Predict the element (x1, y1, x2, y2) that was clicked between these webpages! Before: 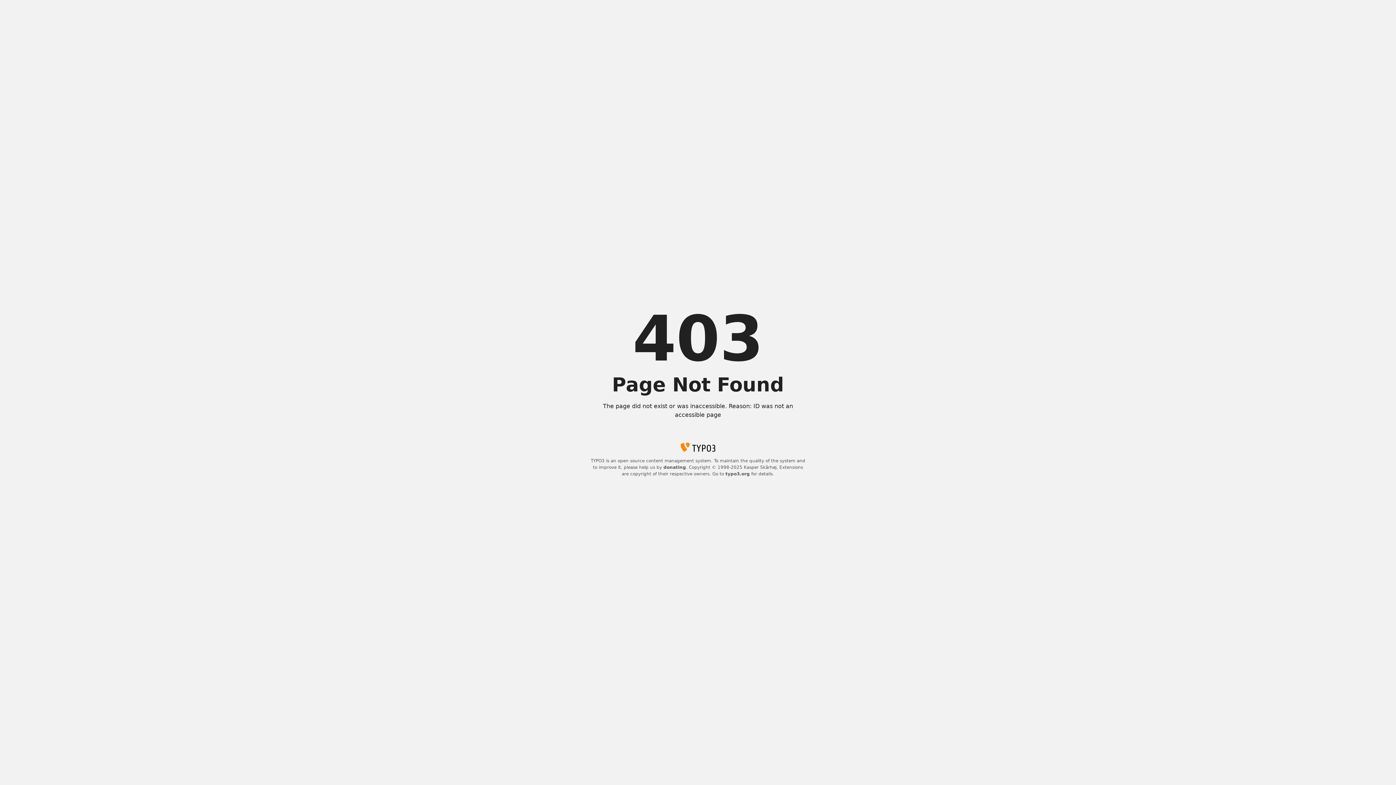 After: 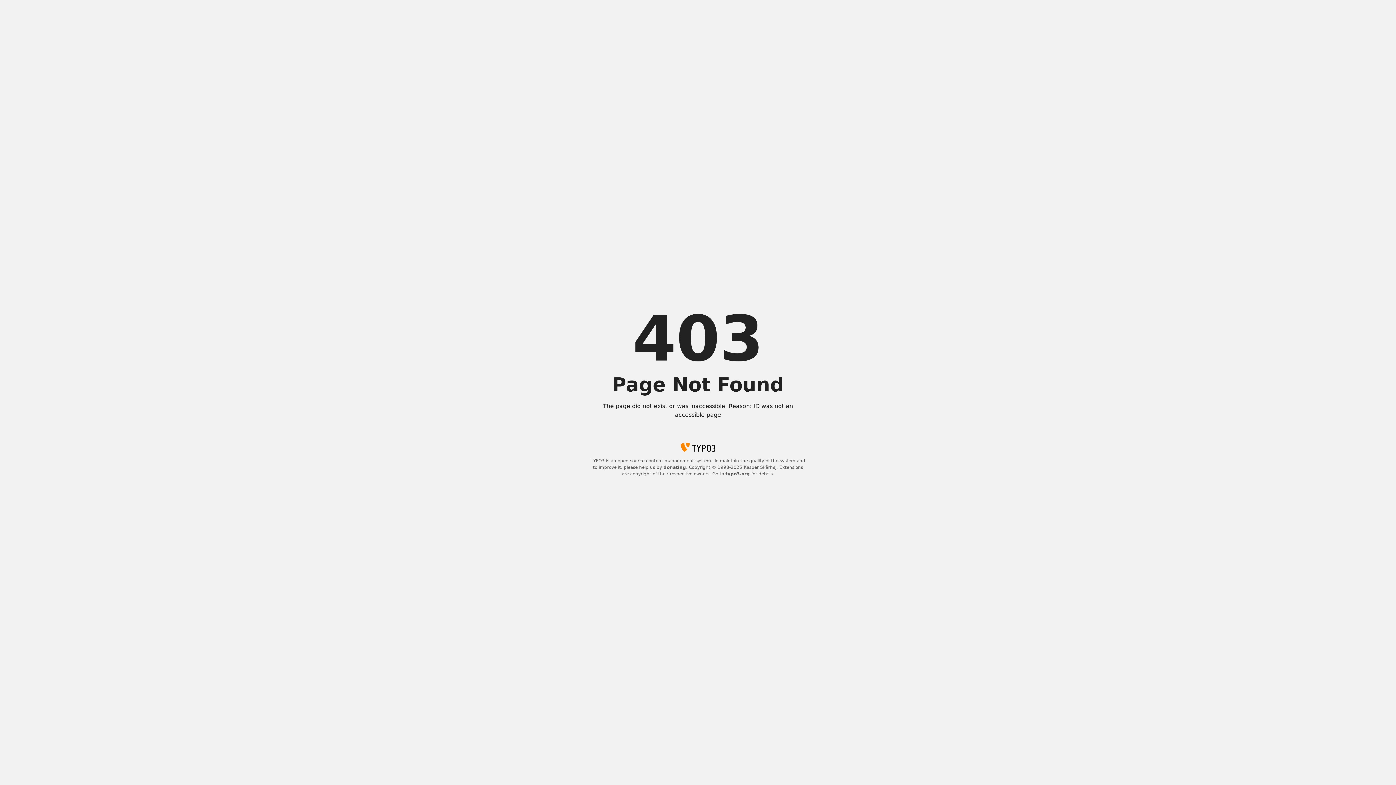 Action: label: donating bbox: (663, 465, 686, 470)